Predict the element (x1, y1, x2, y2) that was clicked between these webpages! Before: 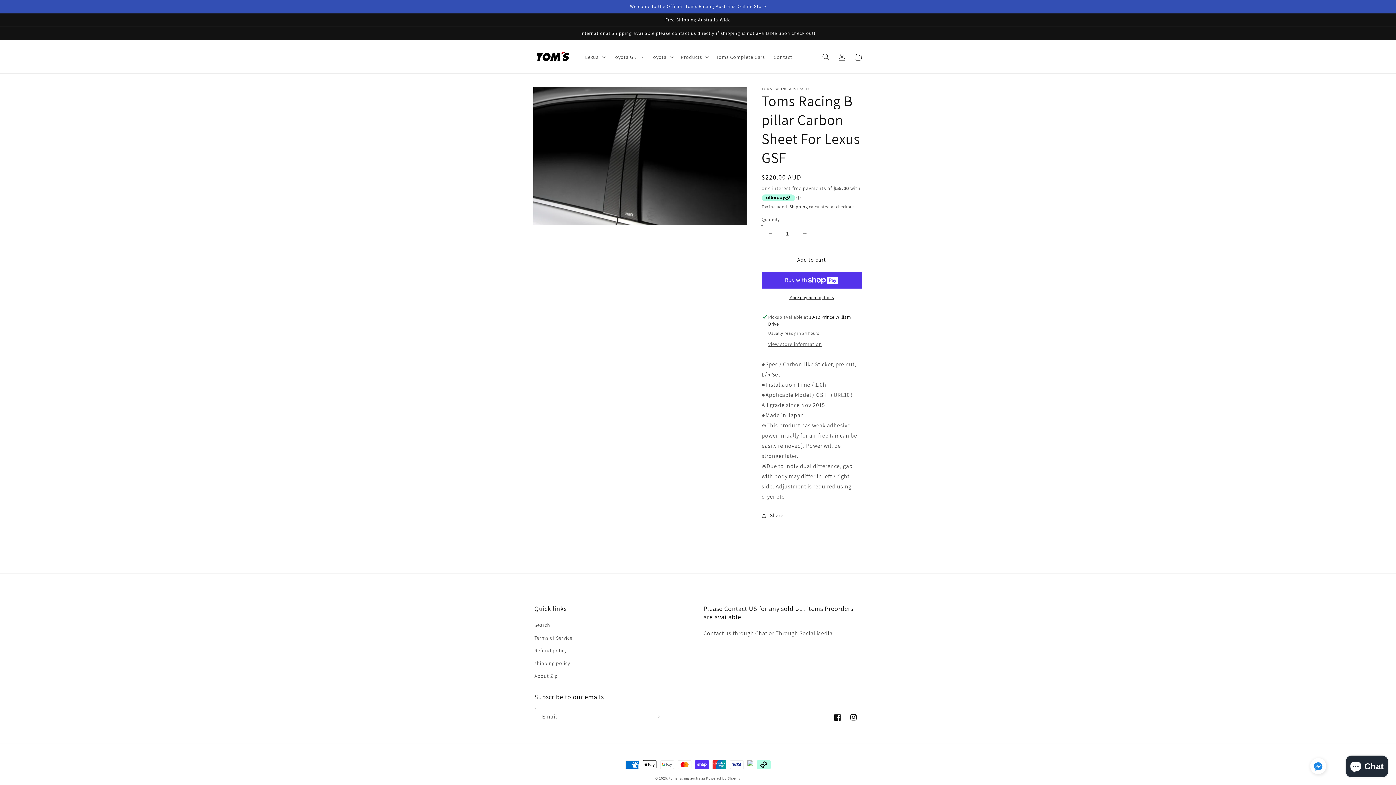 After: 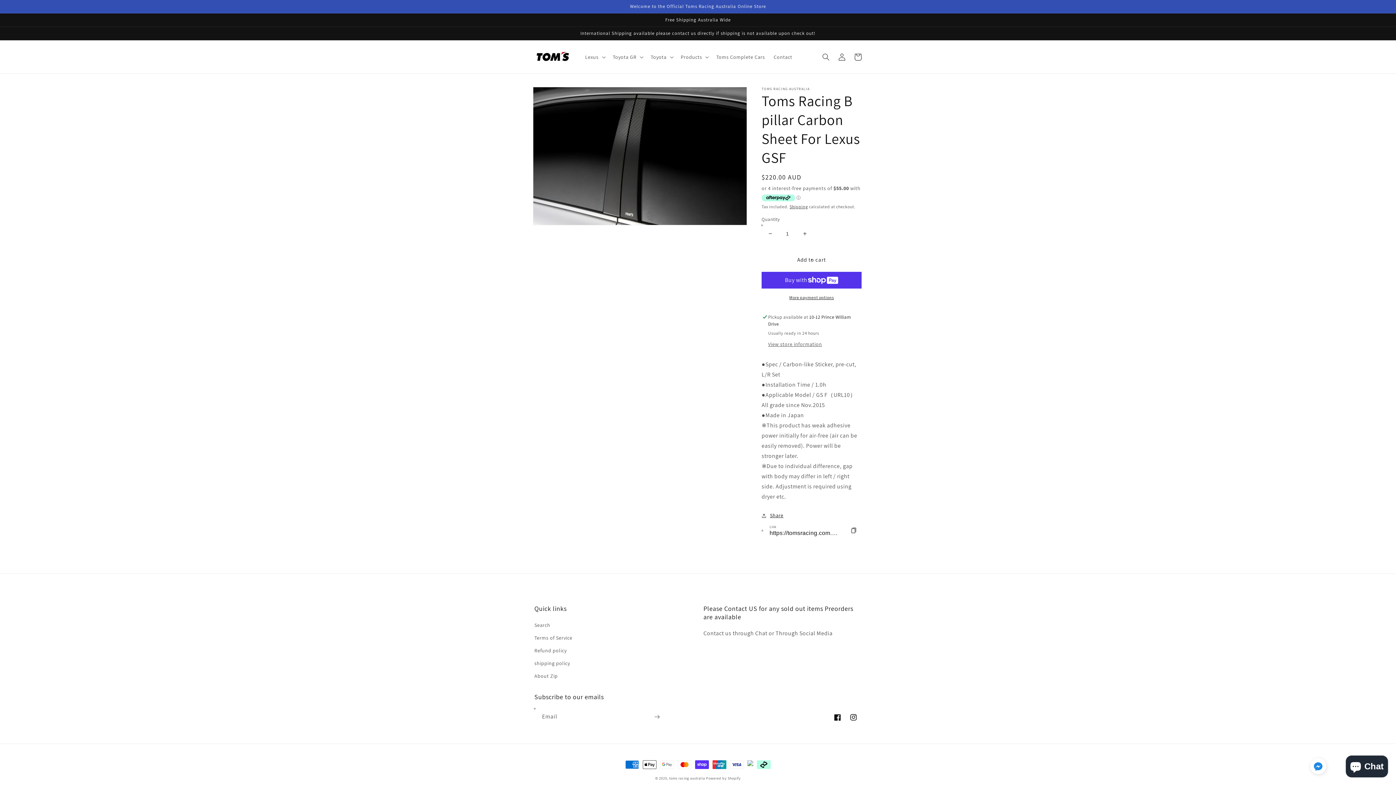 Action: label: Share bbox: (761, 511, 783, 520)